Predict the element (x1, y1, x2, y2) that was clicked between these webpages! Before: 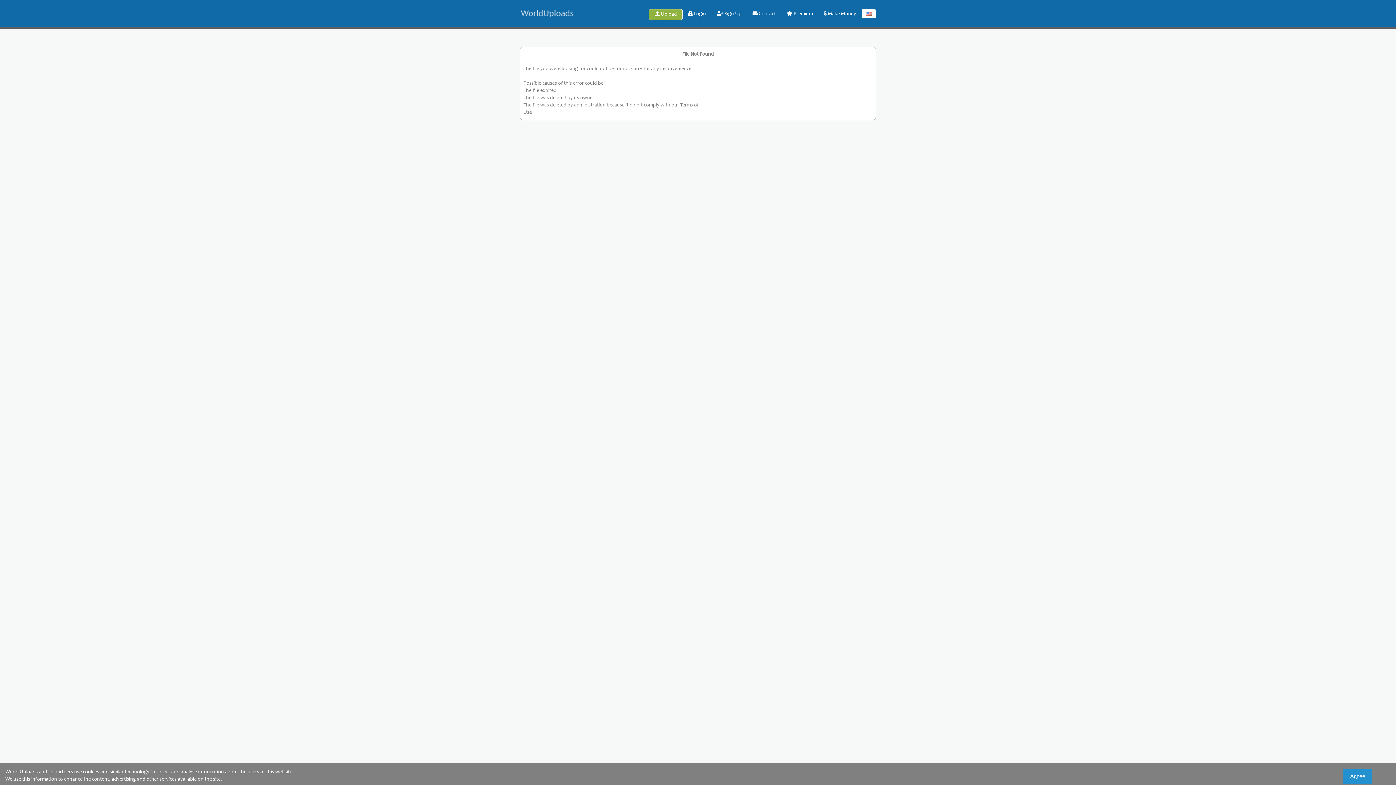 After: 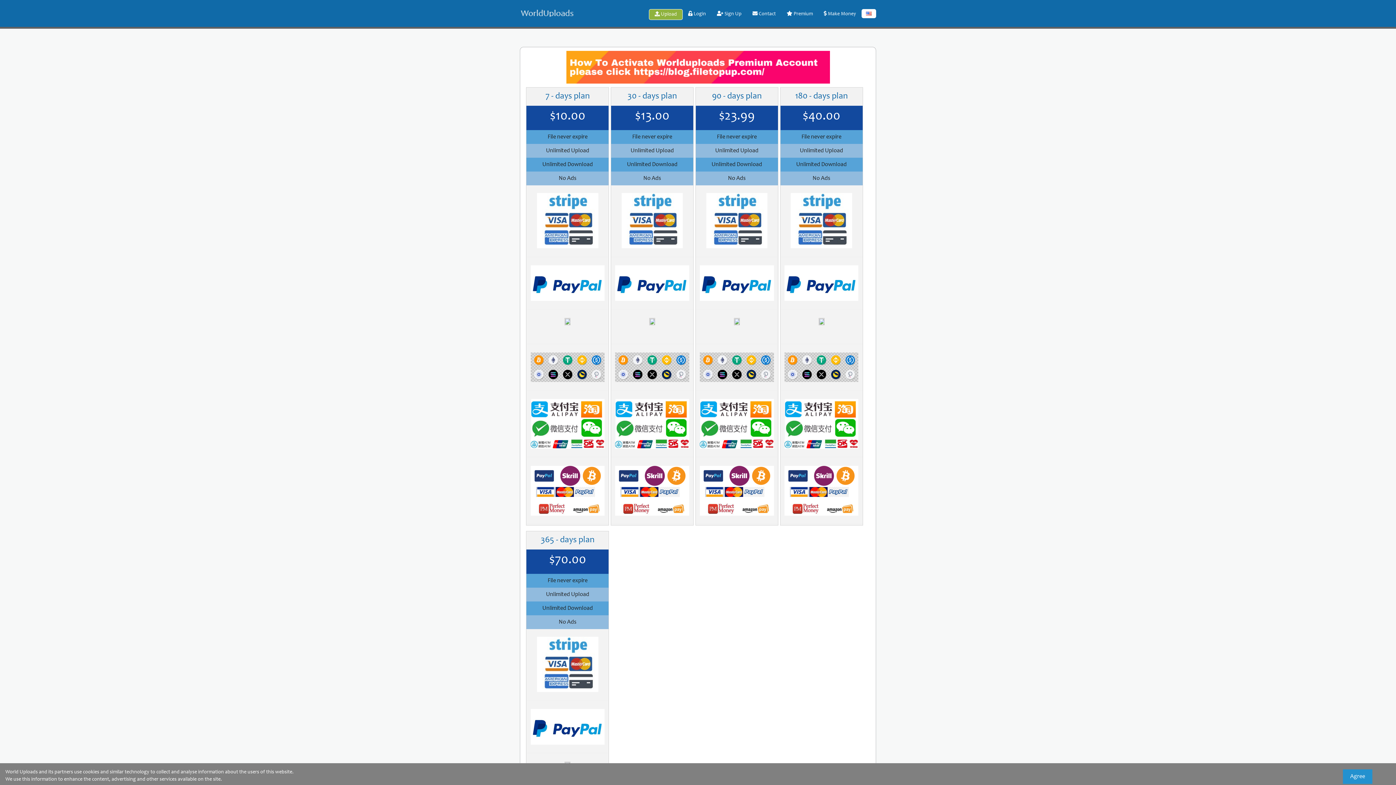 Action: label:  Premium bbox: (781, 9, 818, 19)